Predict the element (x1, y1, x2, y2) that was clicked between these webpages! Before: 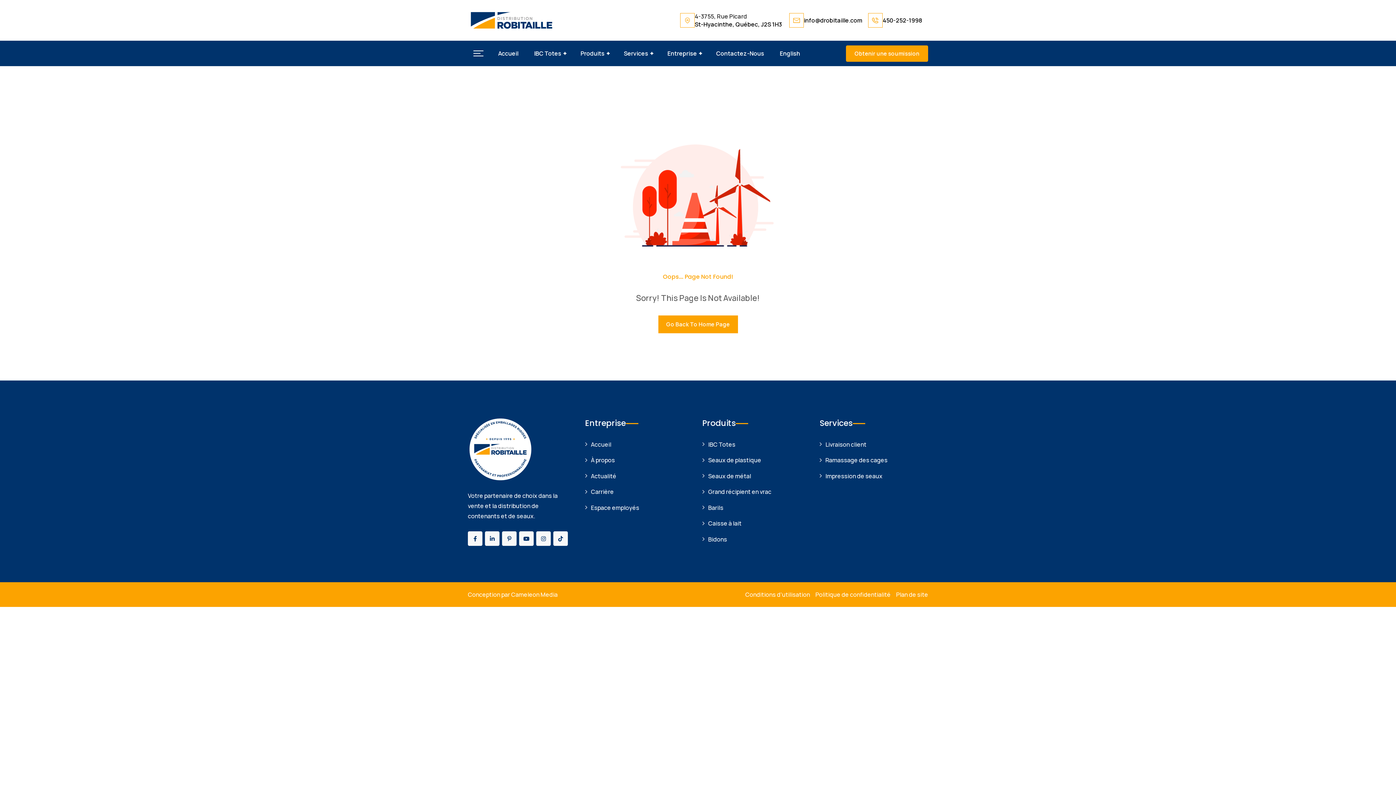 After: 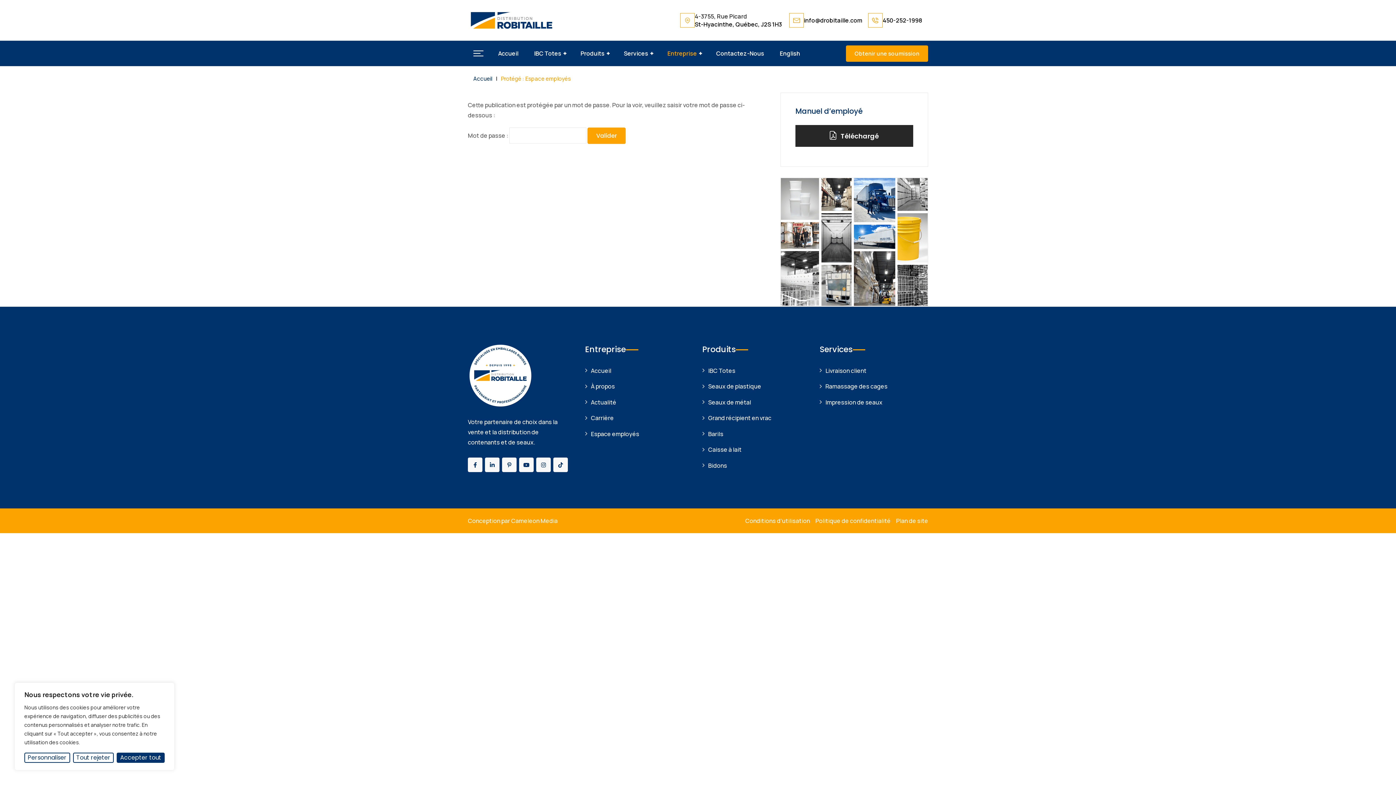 Action: label: Espace employés bbox: (585, 503, 639, 512)